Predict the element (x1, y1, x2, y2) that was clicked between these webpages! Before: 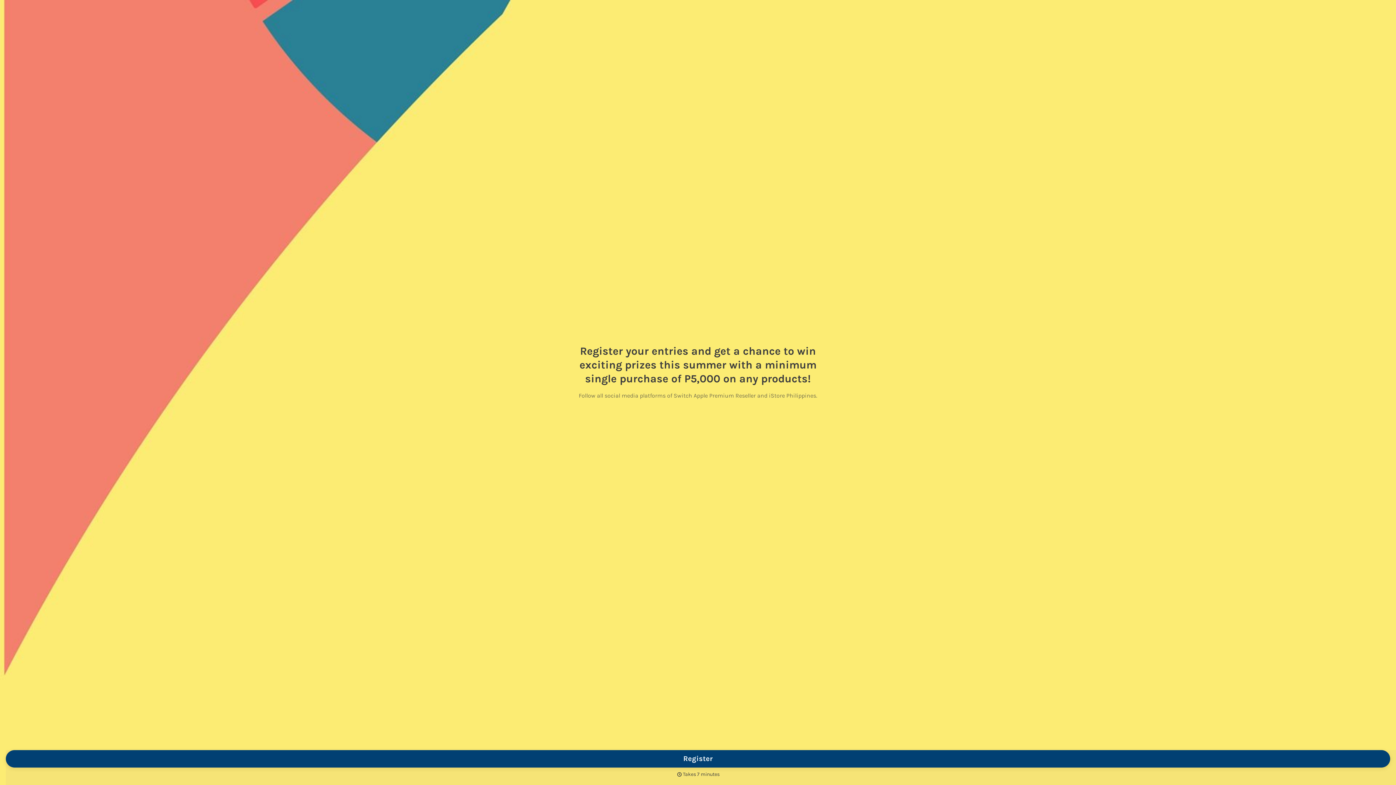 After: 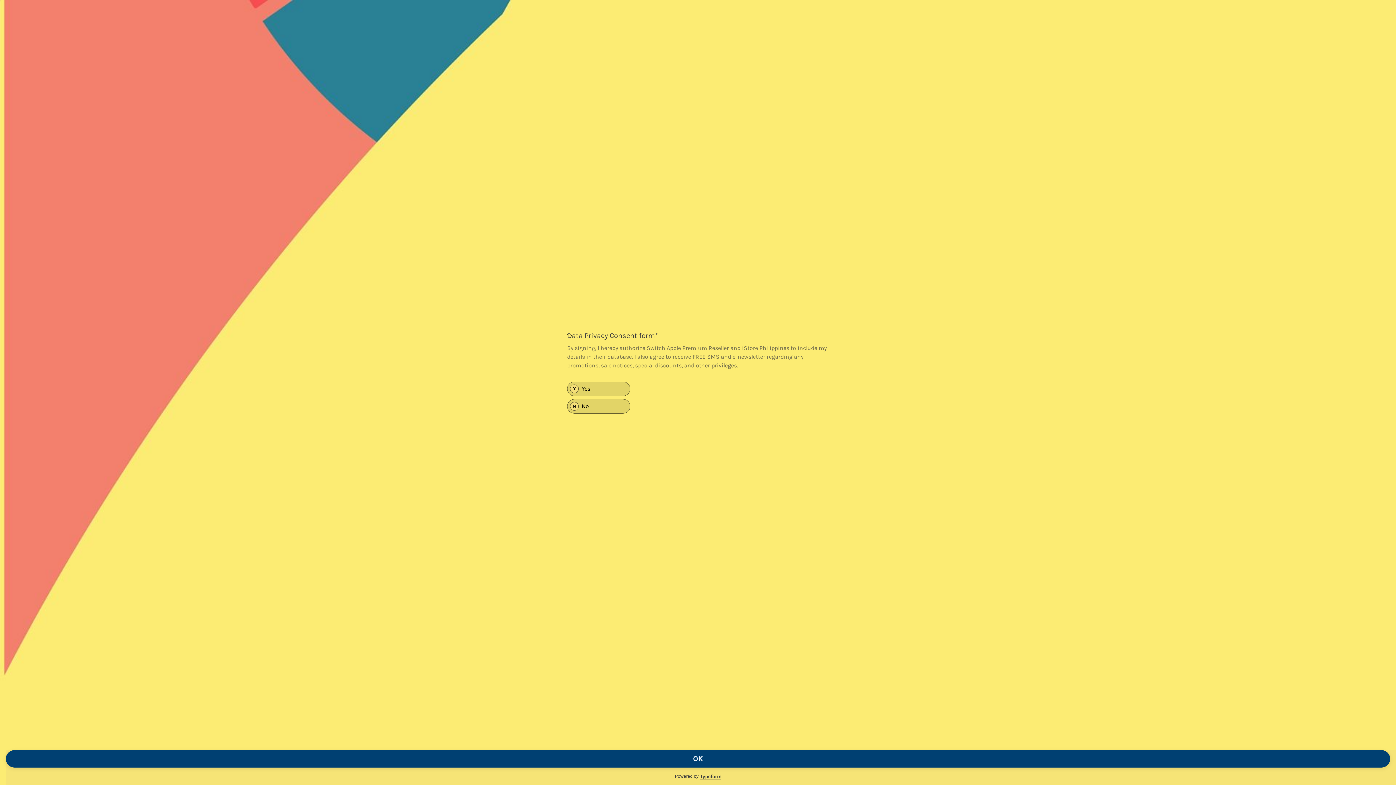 Action: bbox: (5, 750, 1390, 768) label: Register